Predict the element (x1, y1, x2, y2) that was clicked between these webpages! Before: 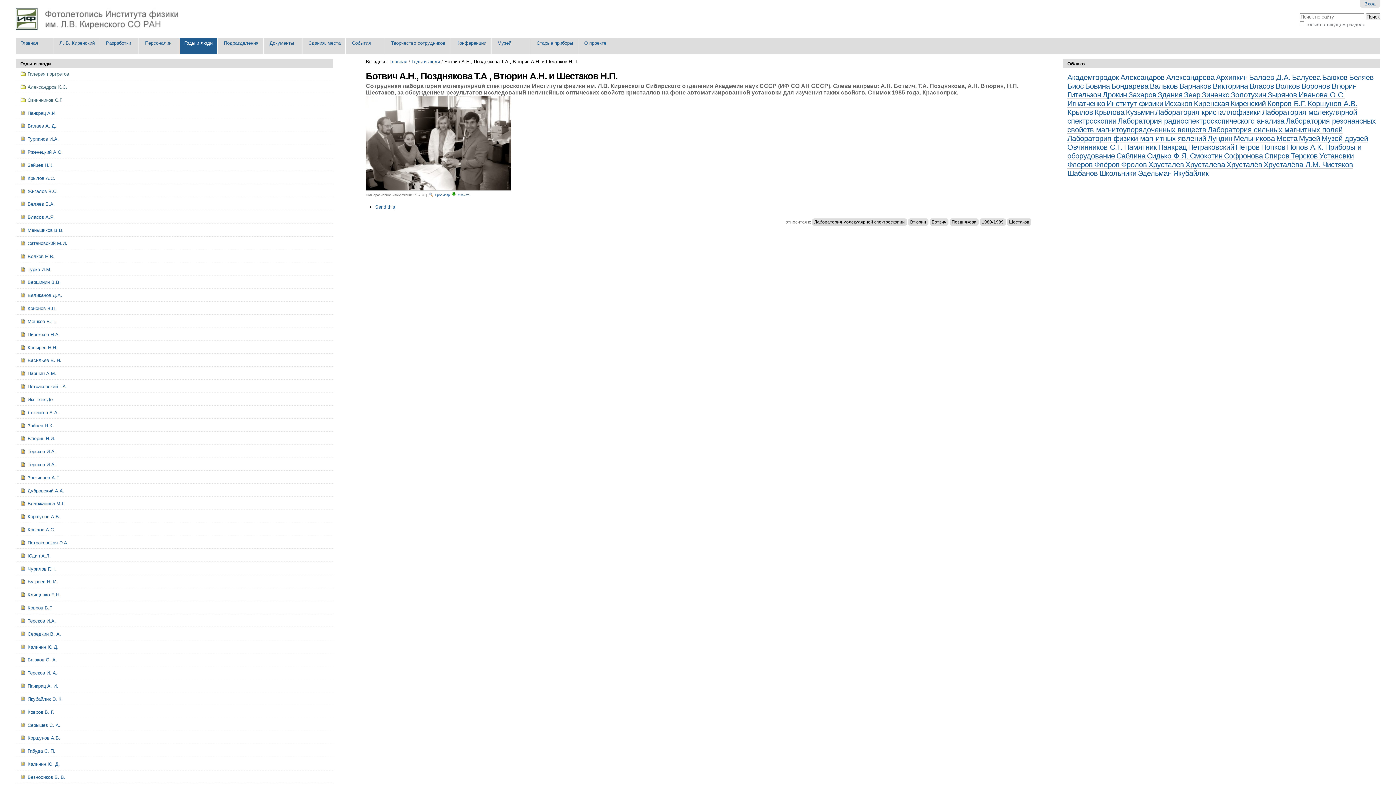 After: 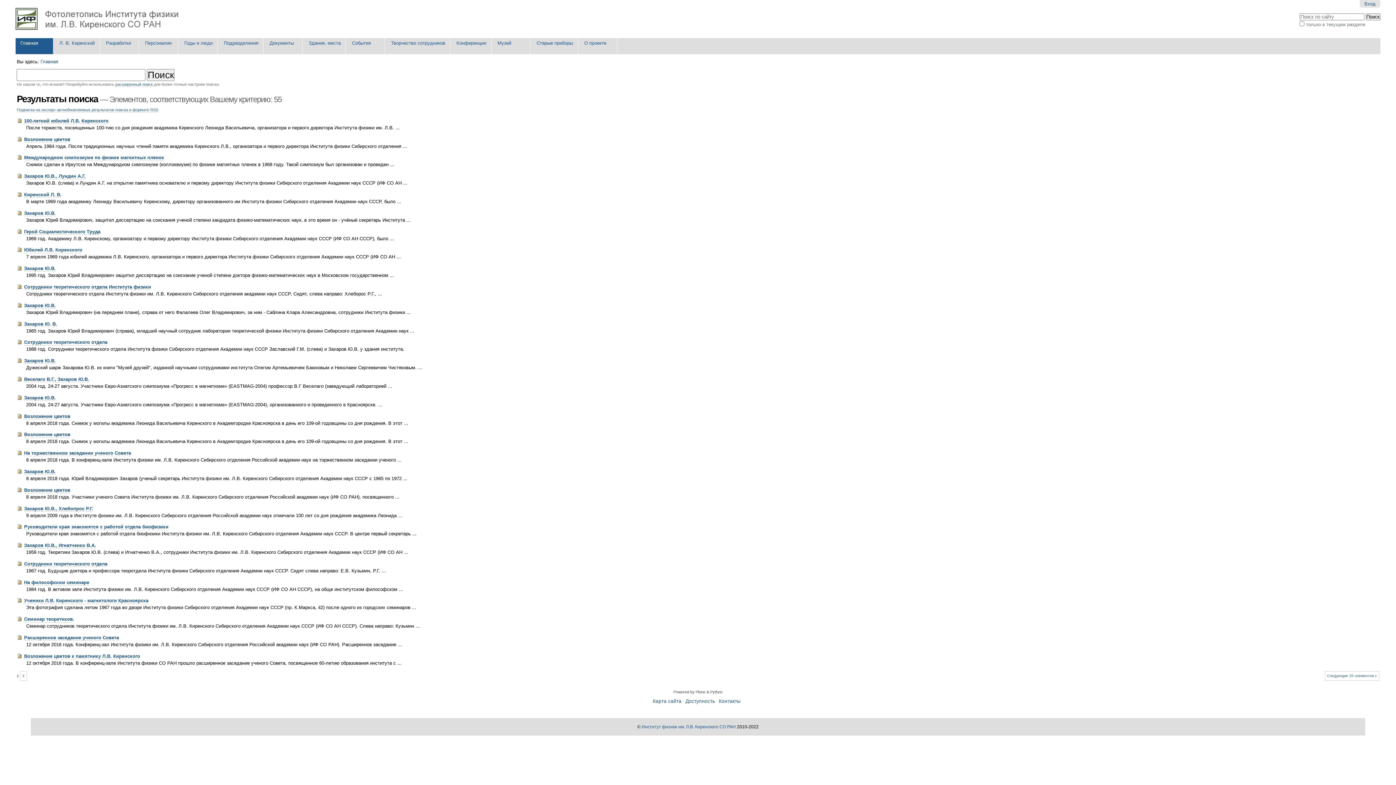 Action: label: Захаров  bbox: (1128, 93, 1158, 98)